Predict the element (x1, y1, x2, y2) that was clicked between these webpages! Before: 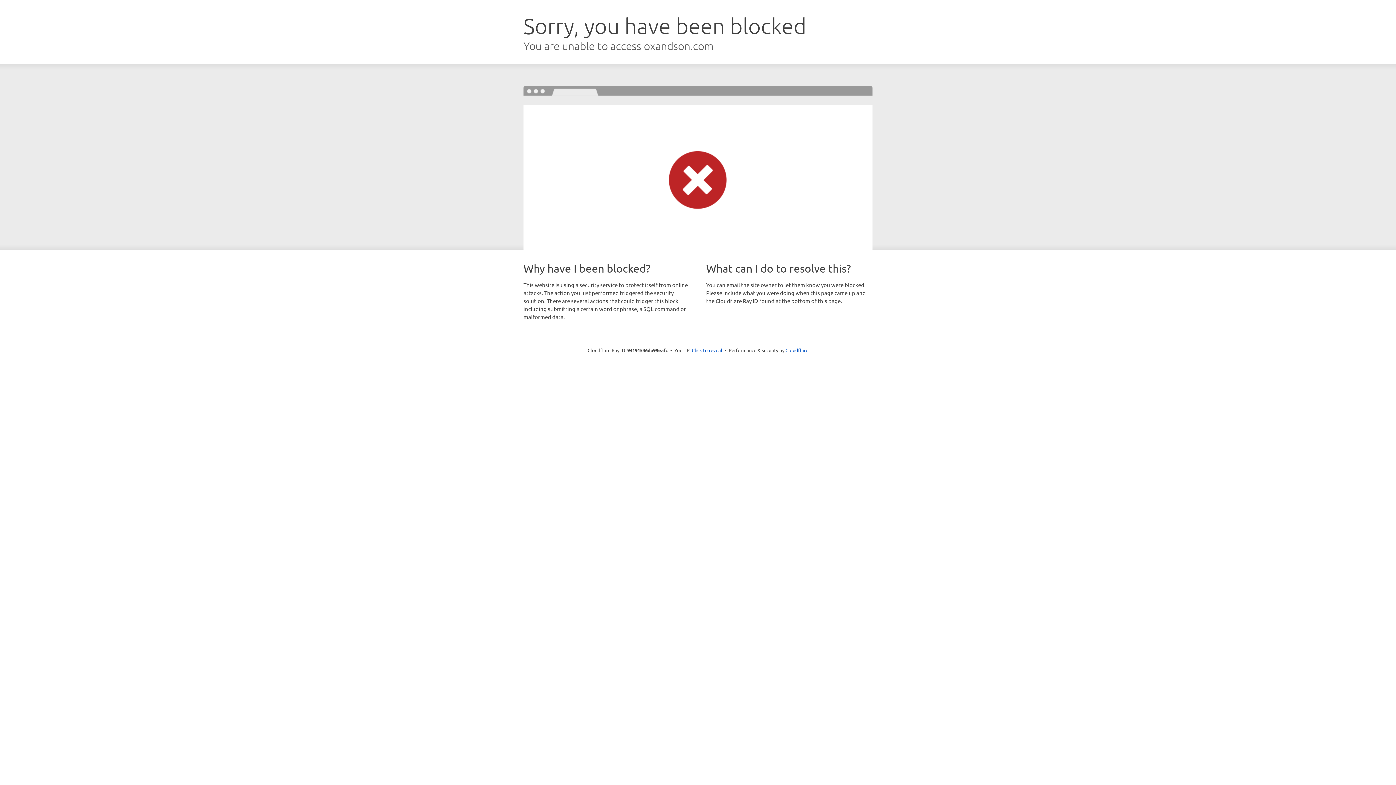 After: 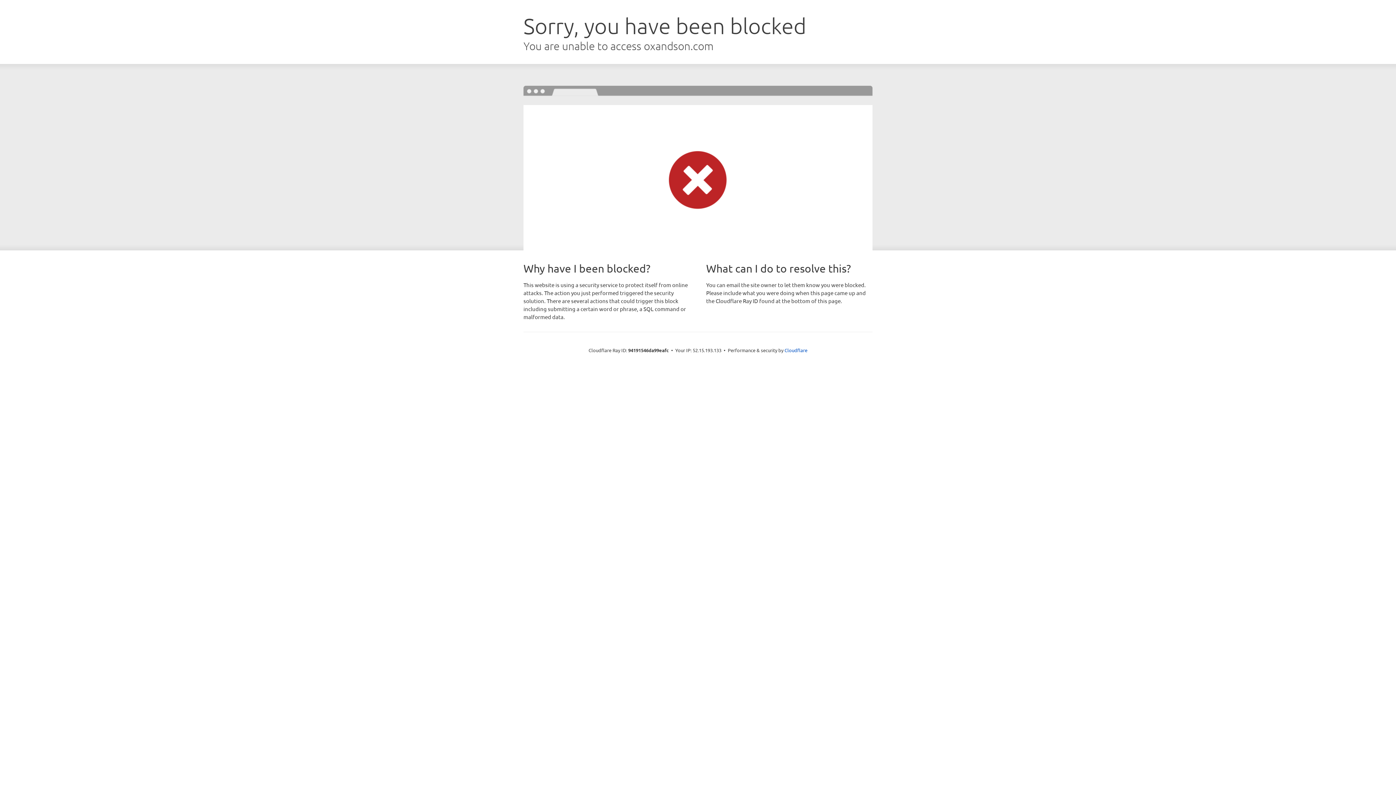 Action: label: Click to reveal bbox: (692, 346, 722, 353)